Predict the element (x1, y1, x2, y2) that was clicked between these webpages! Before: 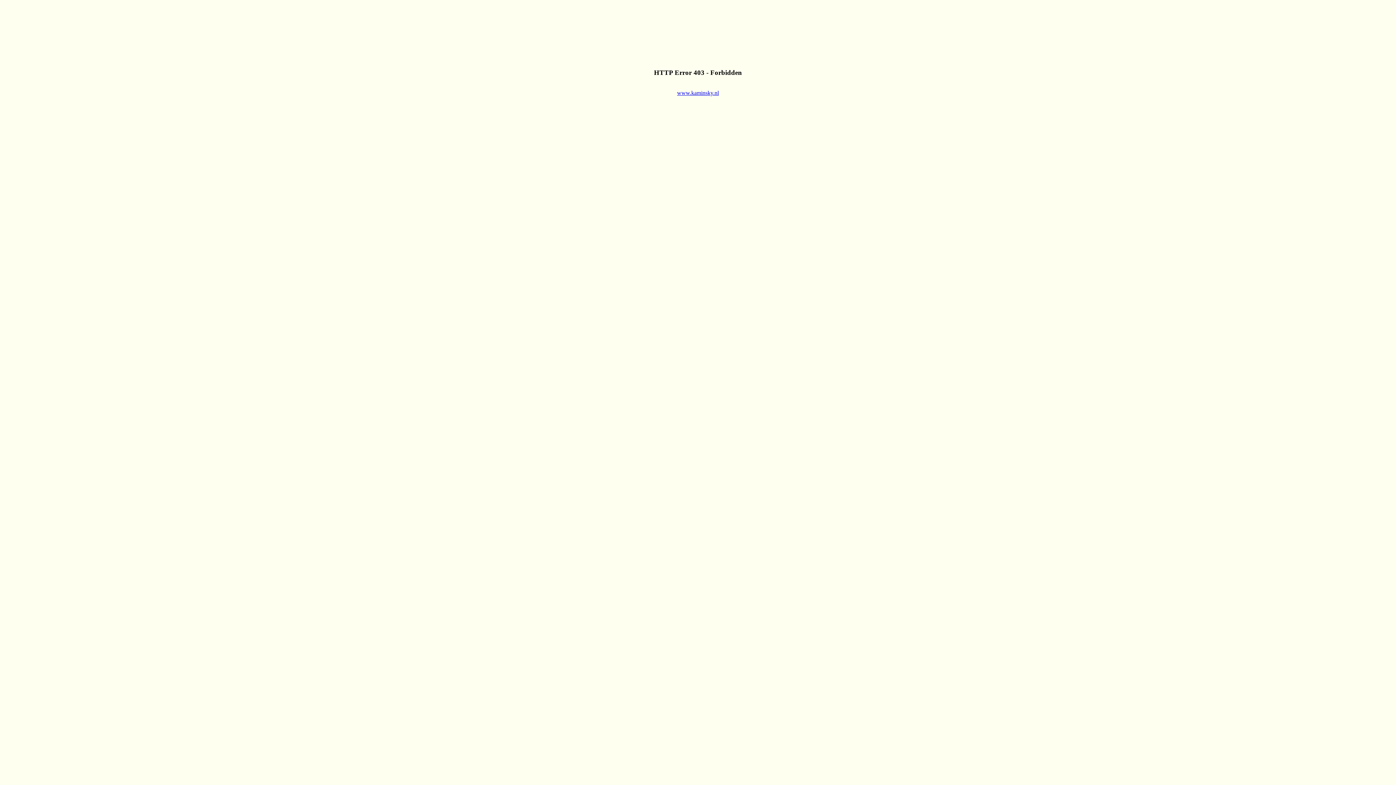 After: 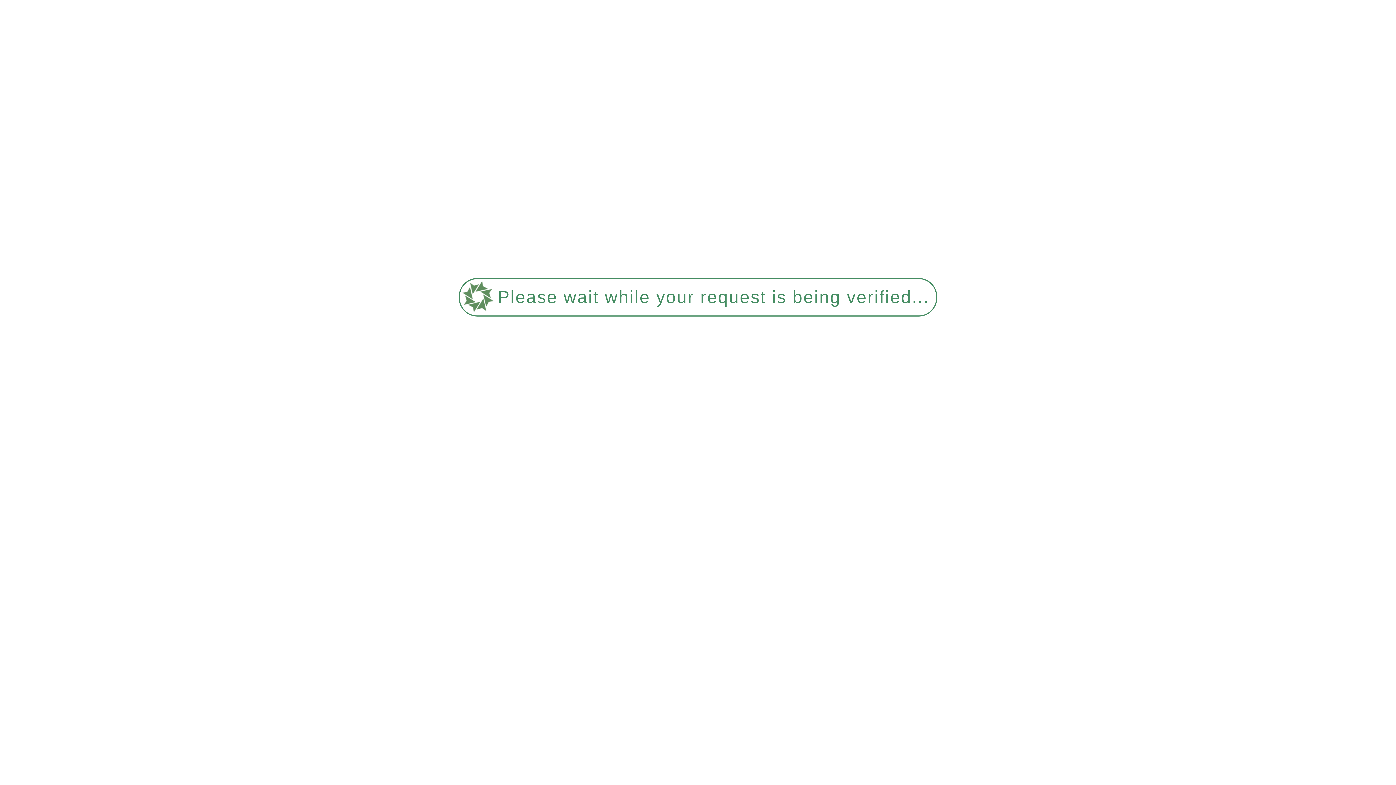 Action: bbox: (677, 89, 719, 96) label: www.kaminsky.nl